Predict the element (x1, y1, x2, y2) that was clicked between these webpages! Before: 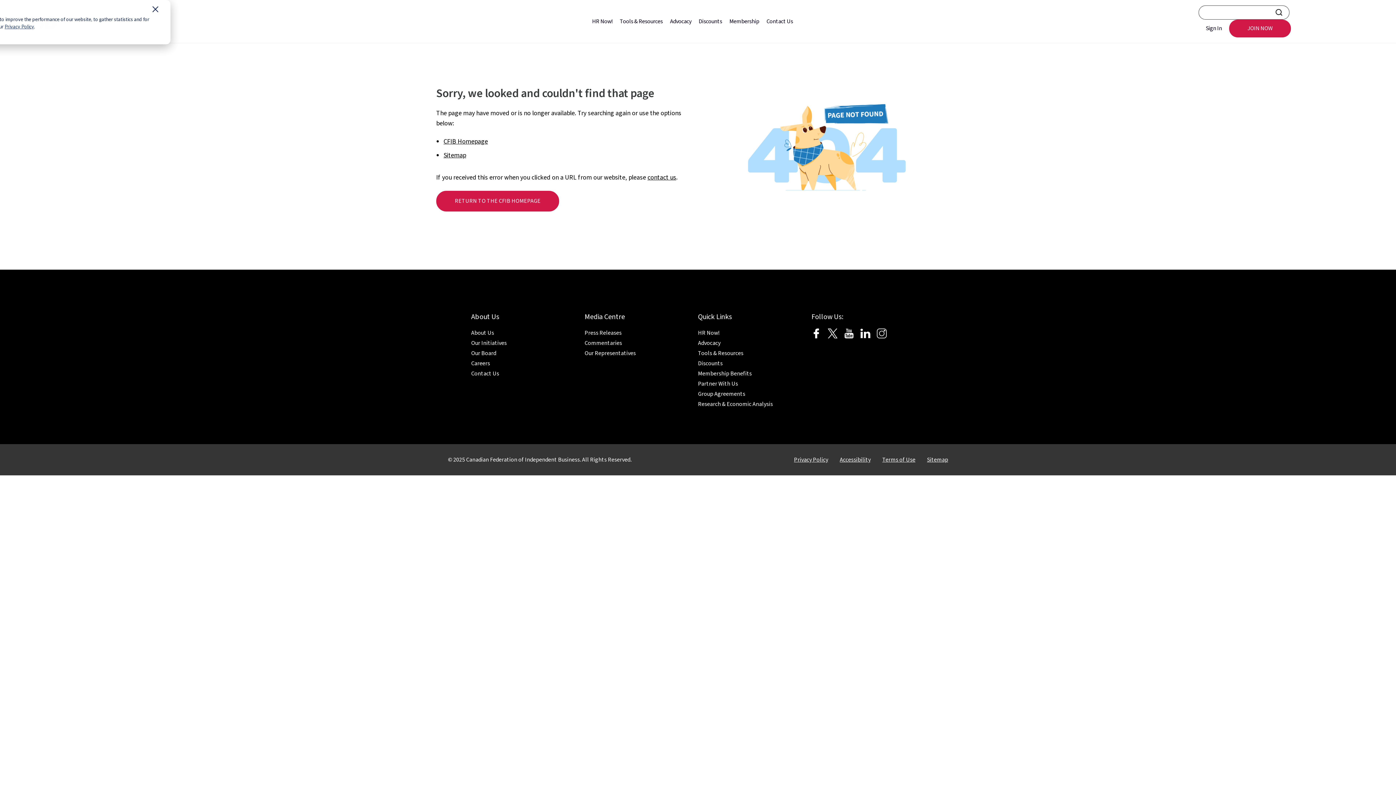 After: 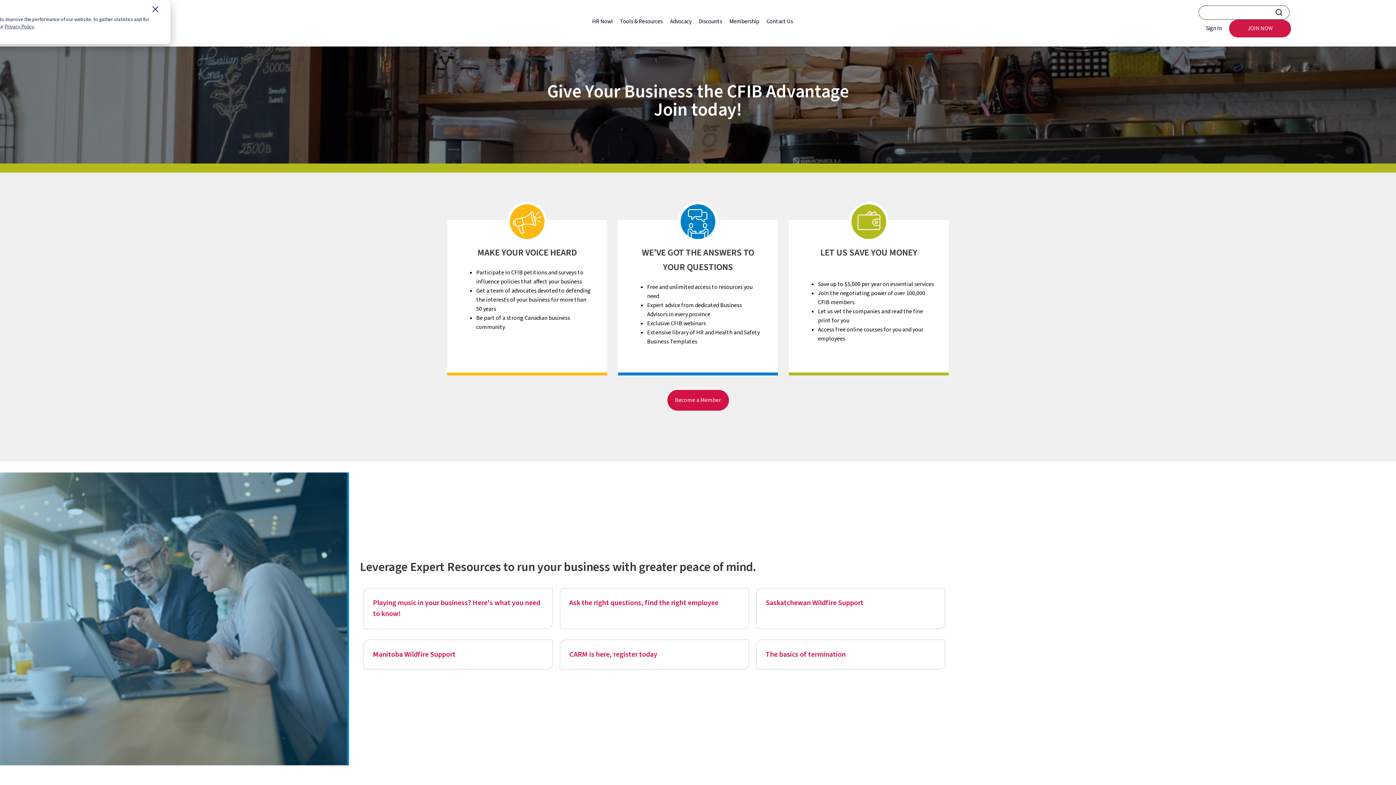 Action: bbox: (725, 10, 763, 32) label: Membership